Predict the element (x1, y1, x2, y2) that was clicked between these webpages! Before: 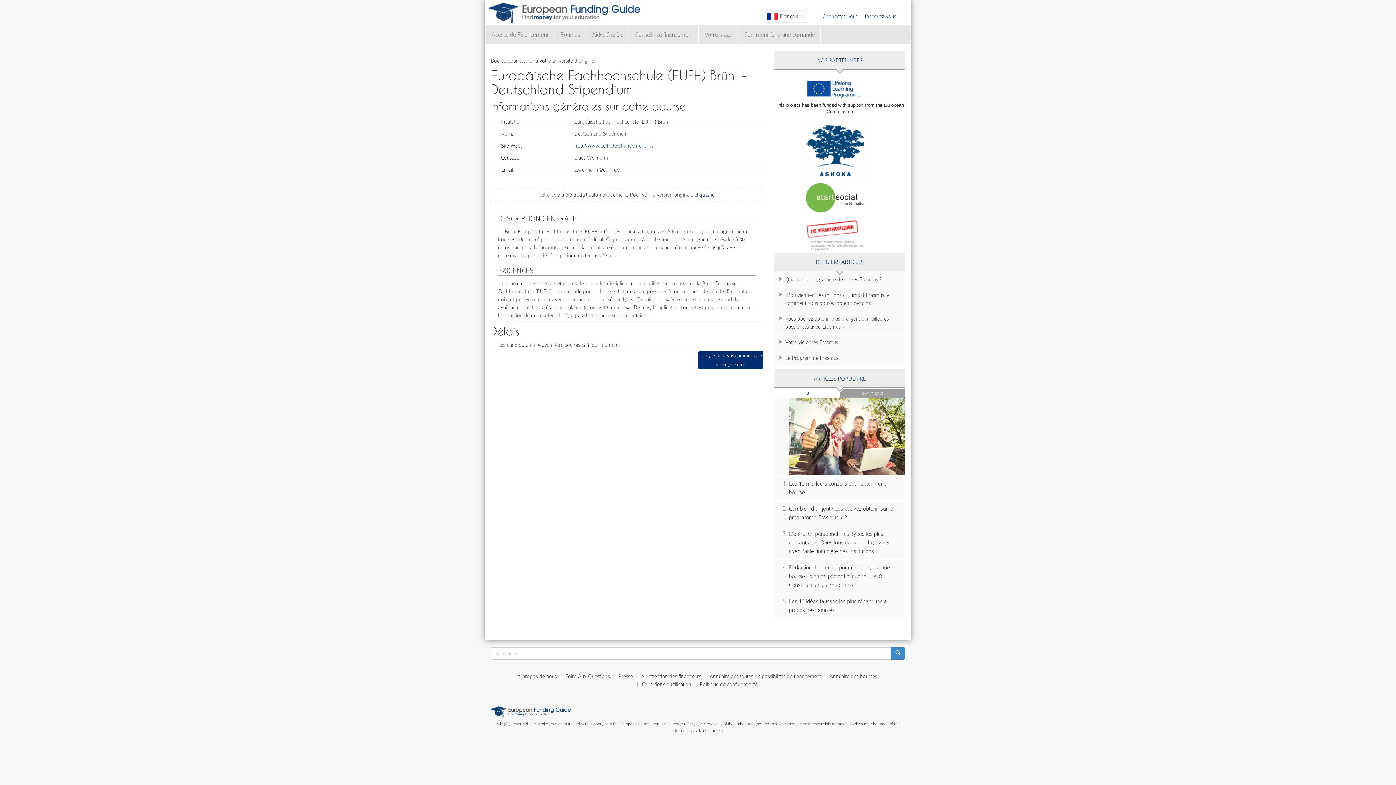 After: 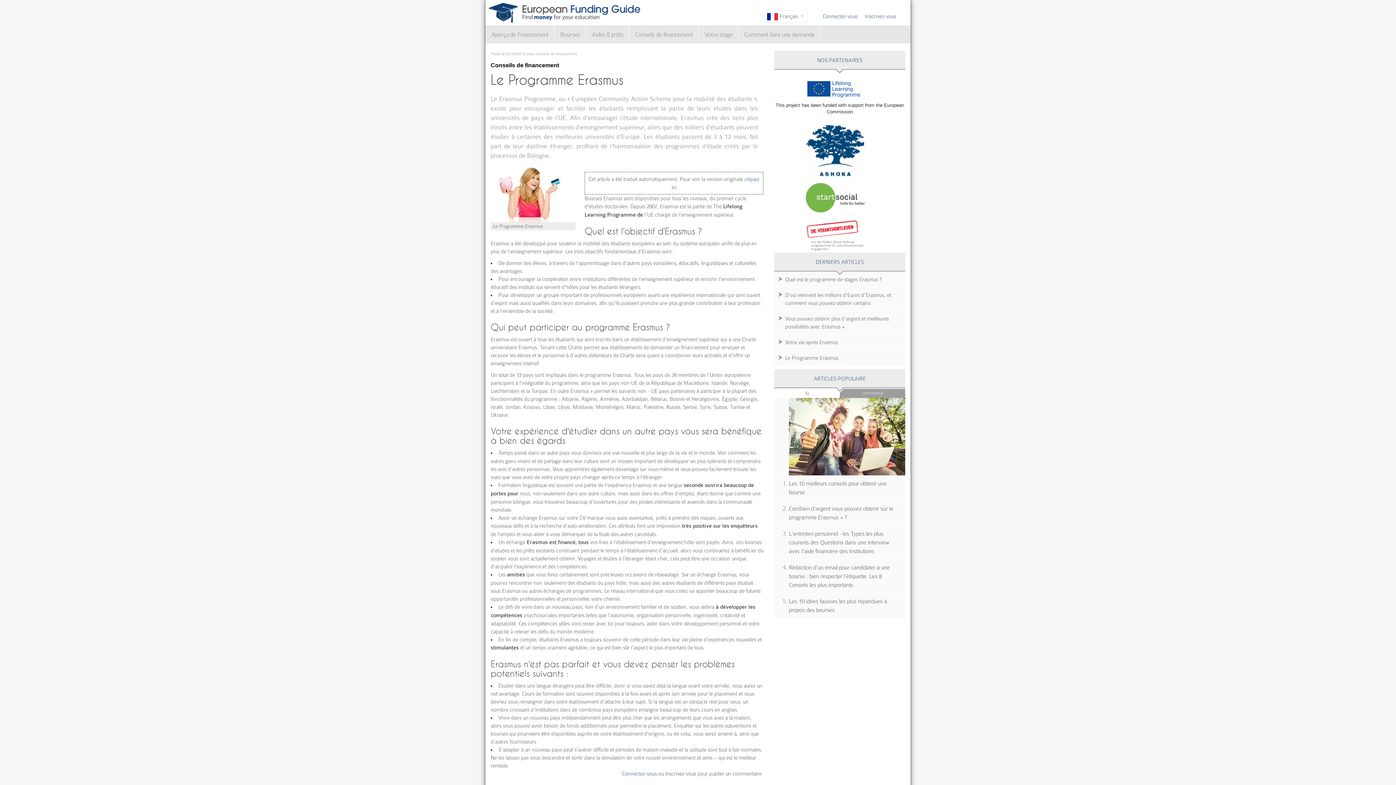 Action: bbox: (774, 350, 905, 365) label: Le Programme Erasmus